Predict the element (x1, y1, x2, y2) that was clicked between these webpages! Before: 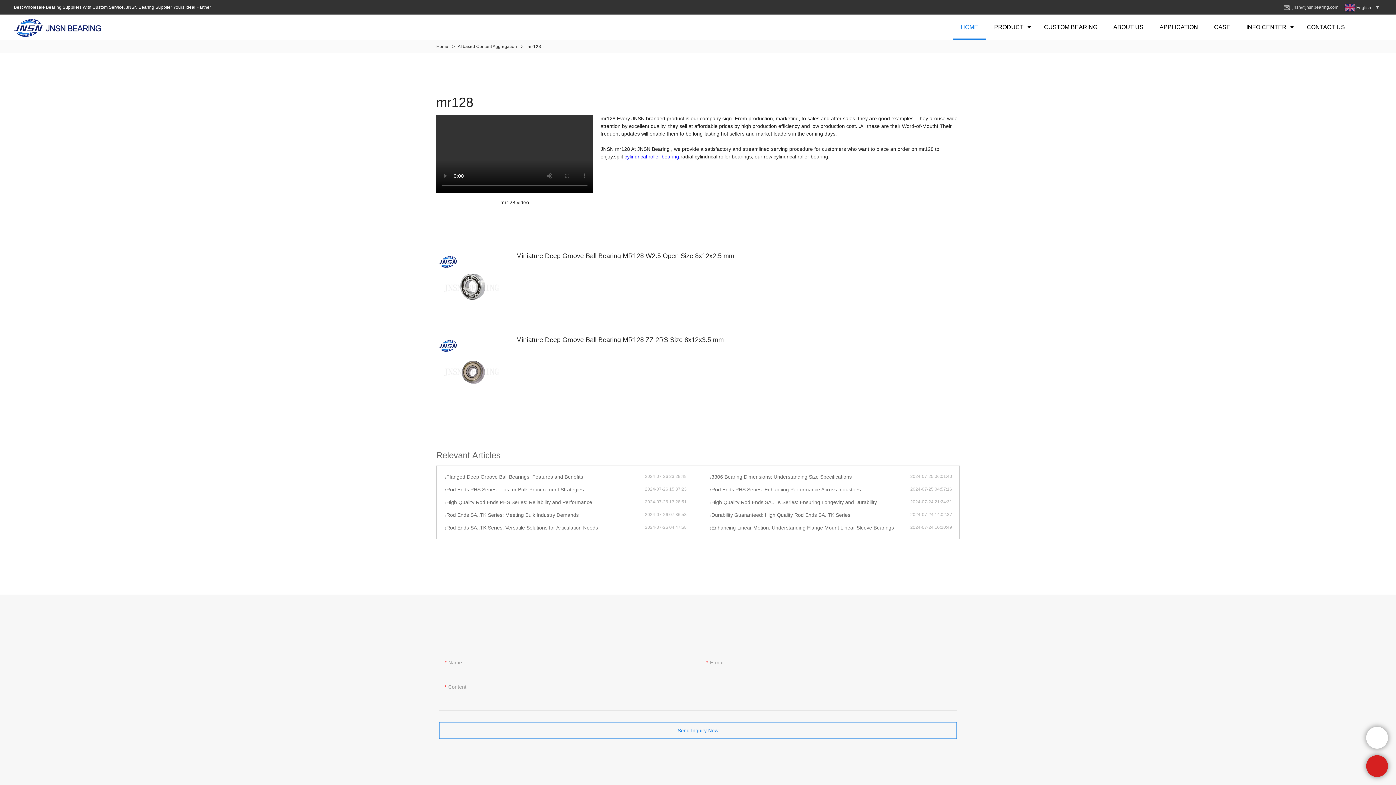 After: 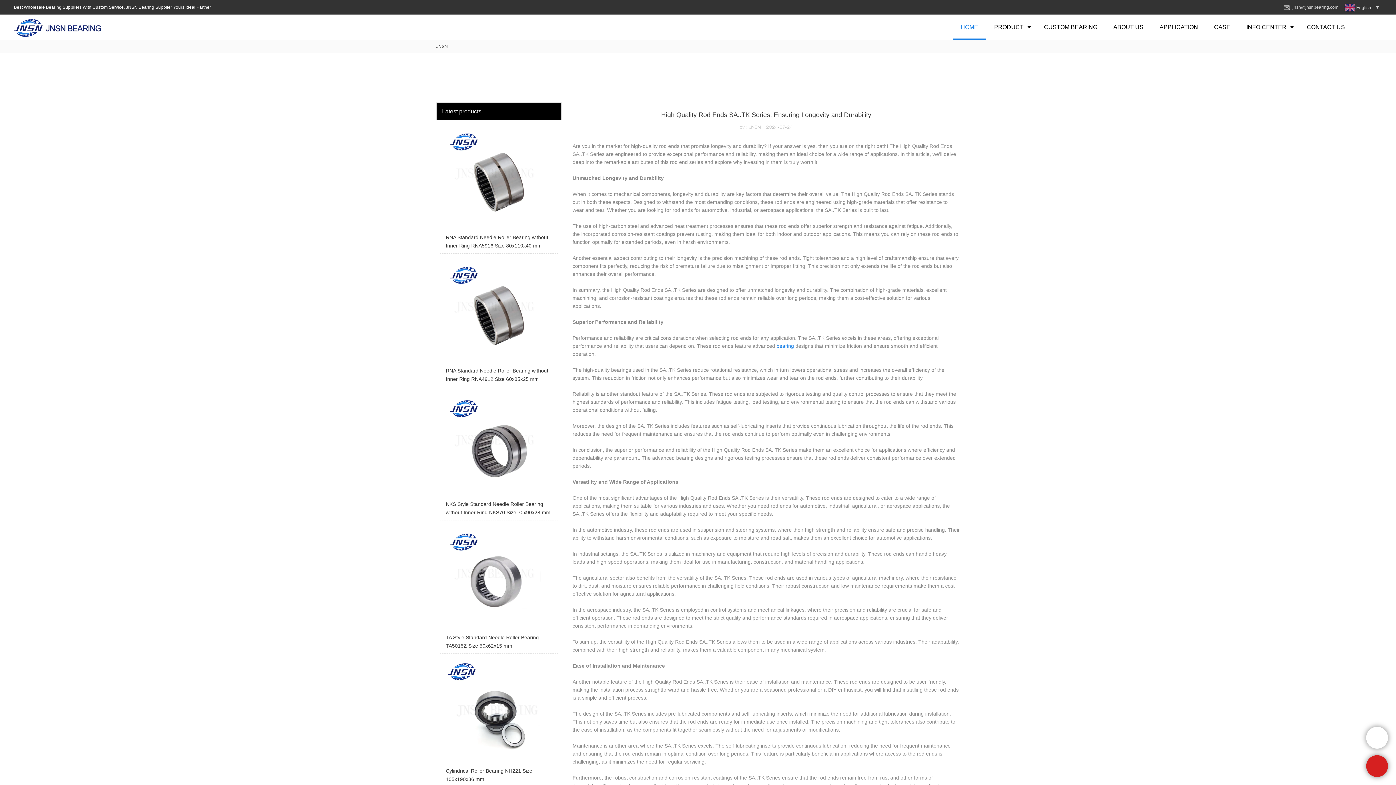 Action: label: High Quality Rod Ends SA..TK Series: Ensuring Longevity and Durability bbox: (709, 498, 910, 506)